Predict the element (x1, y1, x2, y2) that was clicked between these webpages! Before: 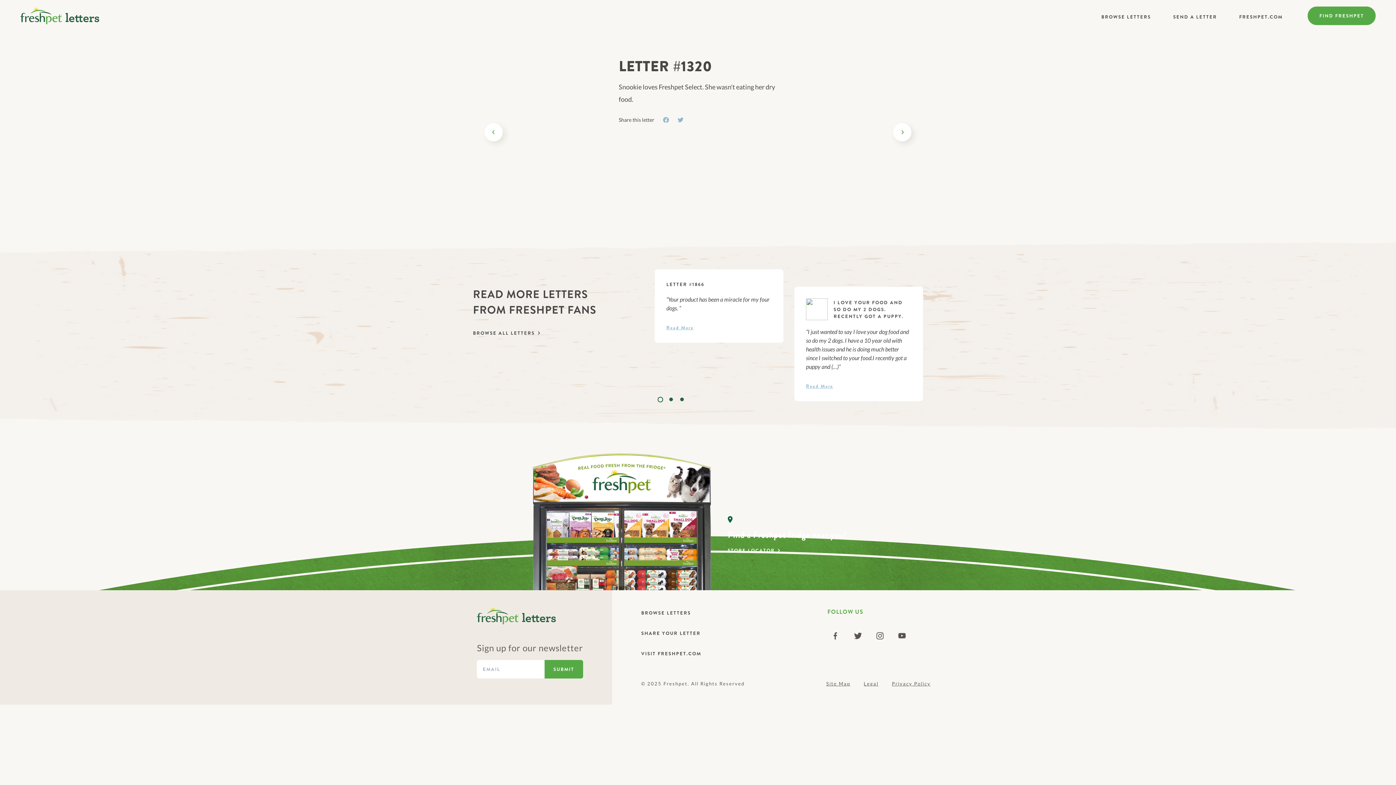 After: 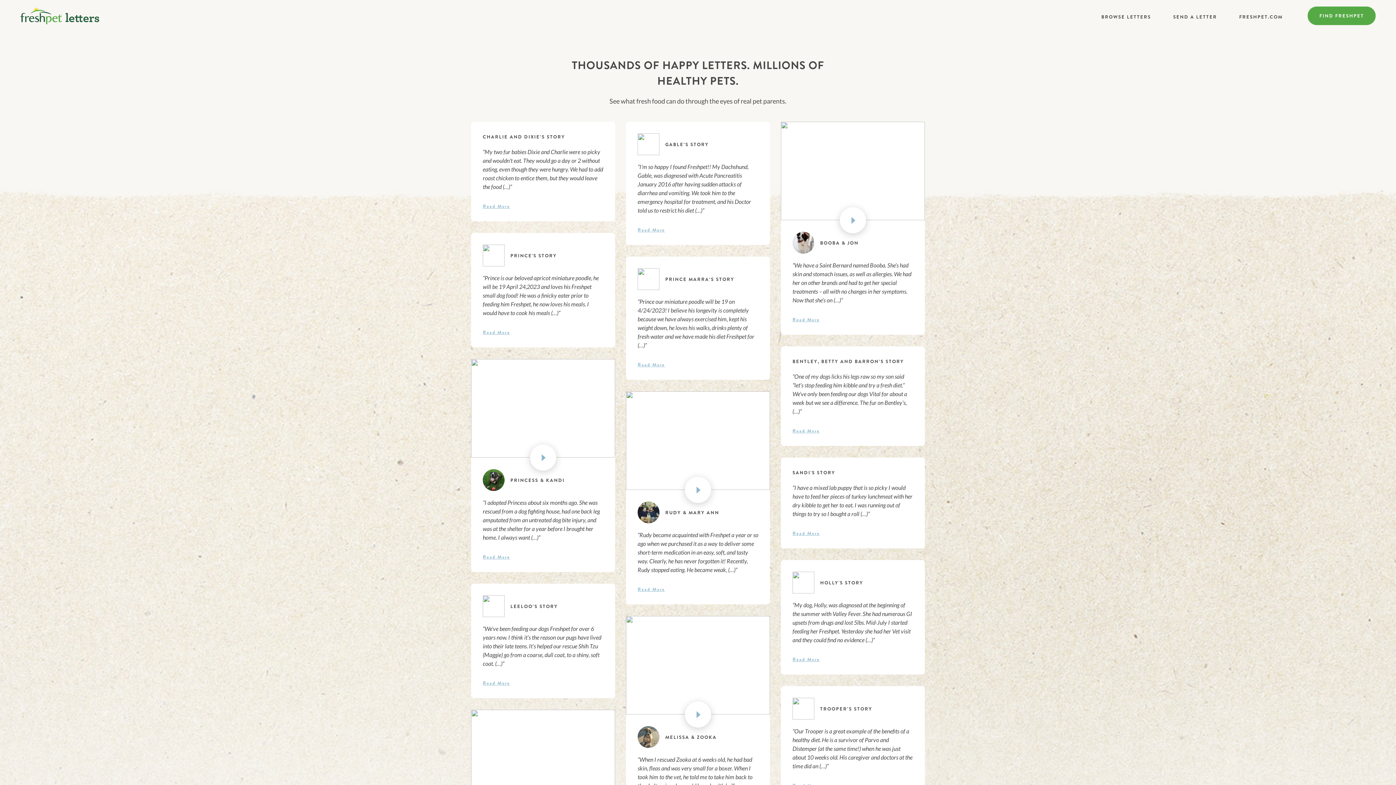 Action: label: BROWSE LETTERS  bbox: (641, 608, 692, 616)